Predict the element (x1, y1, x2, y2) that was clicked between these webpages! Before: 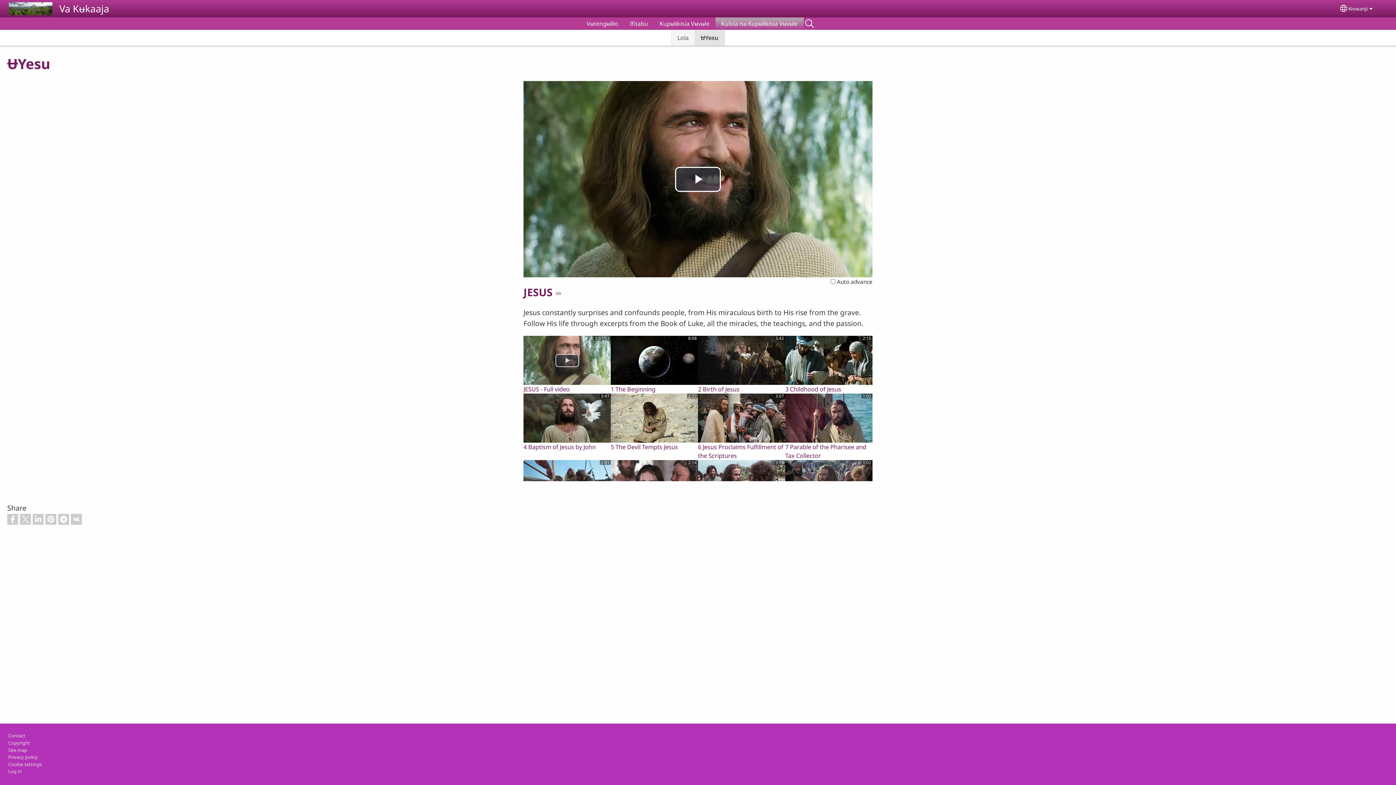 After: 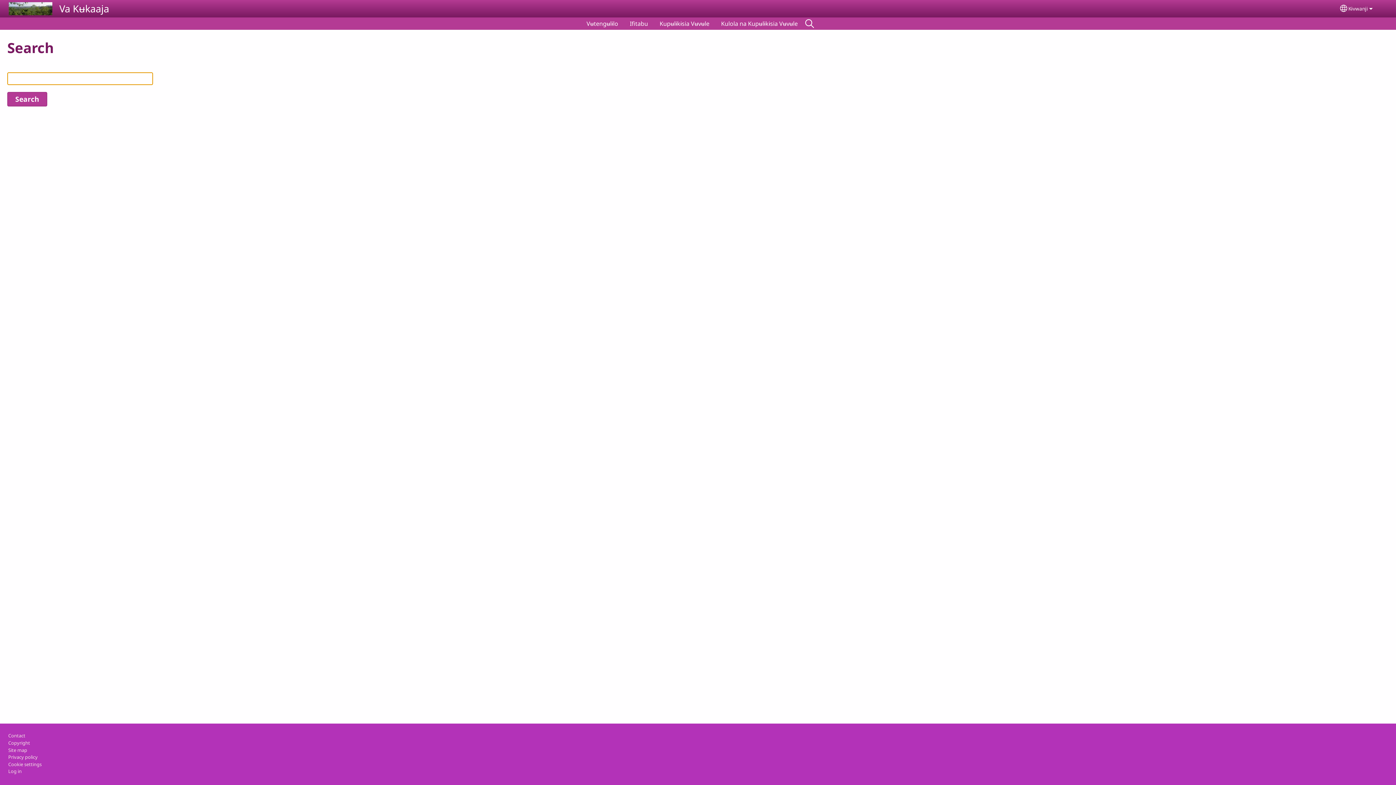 Action: label: Search bbox: (803, 17, 815, 29)